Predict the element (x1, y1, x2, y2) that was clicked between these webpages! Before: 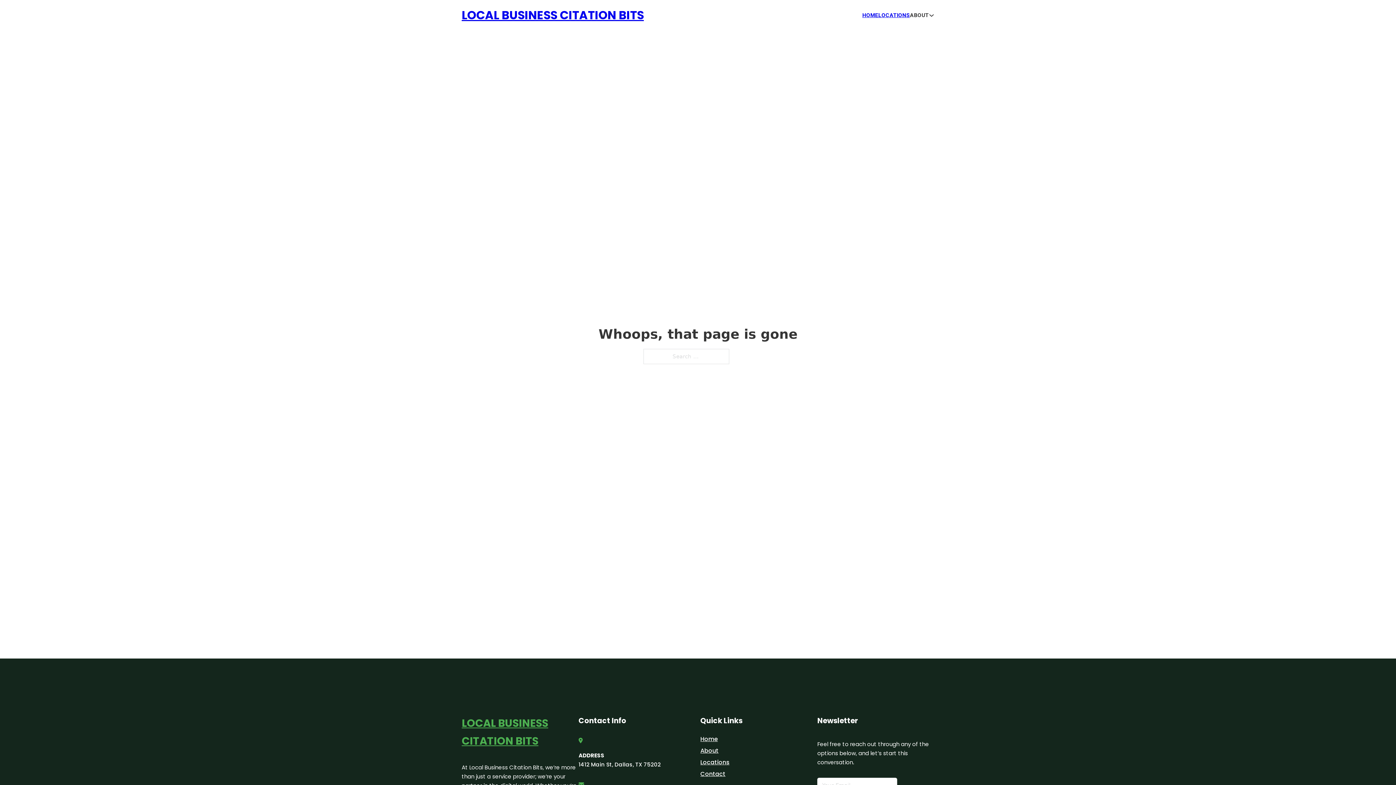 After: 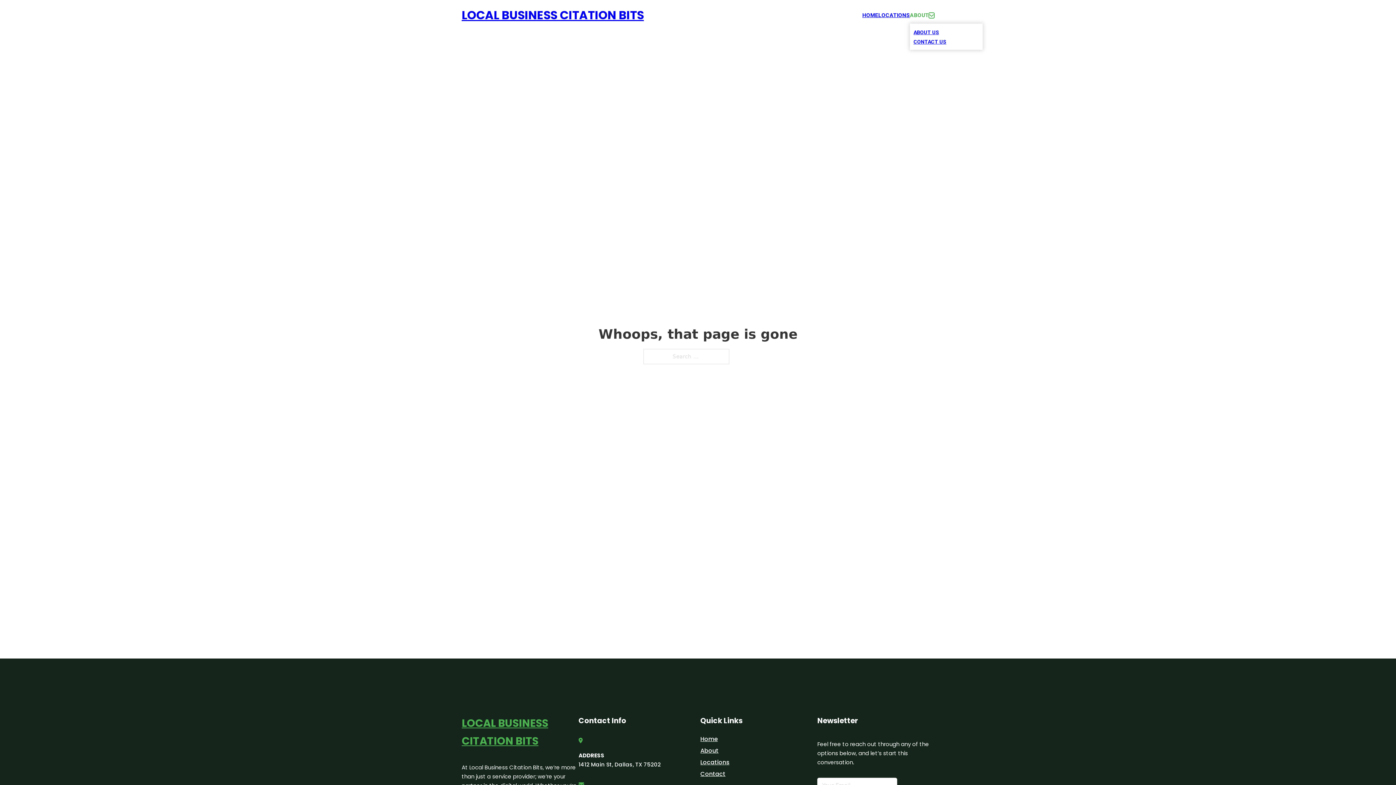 Action: bbox: (929, 12, 934, 18) label: Toggle dropdown